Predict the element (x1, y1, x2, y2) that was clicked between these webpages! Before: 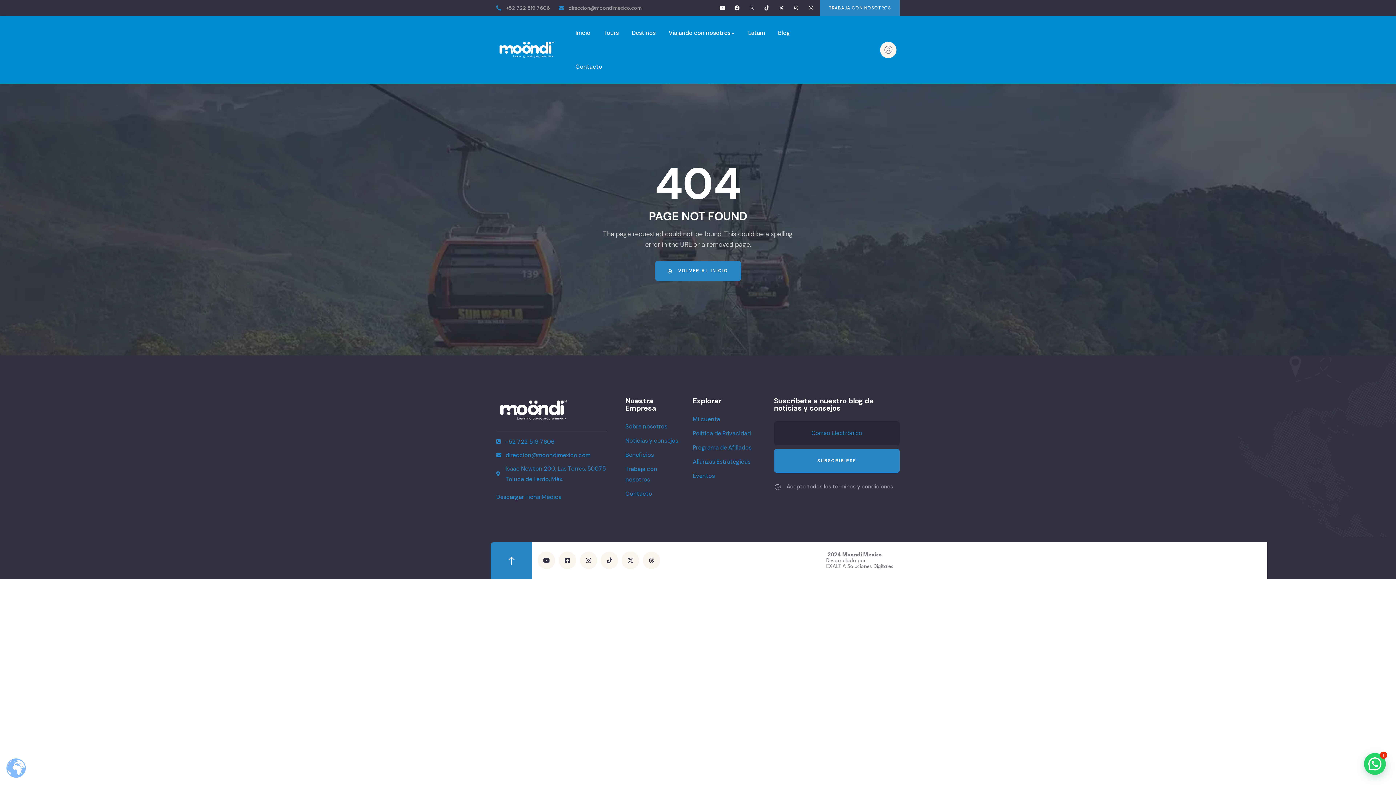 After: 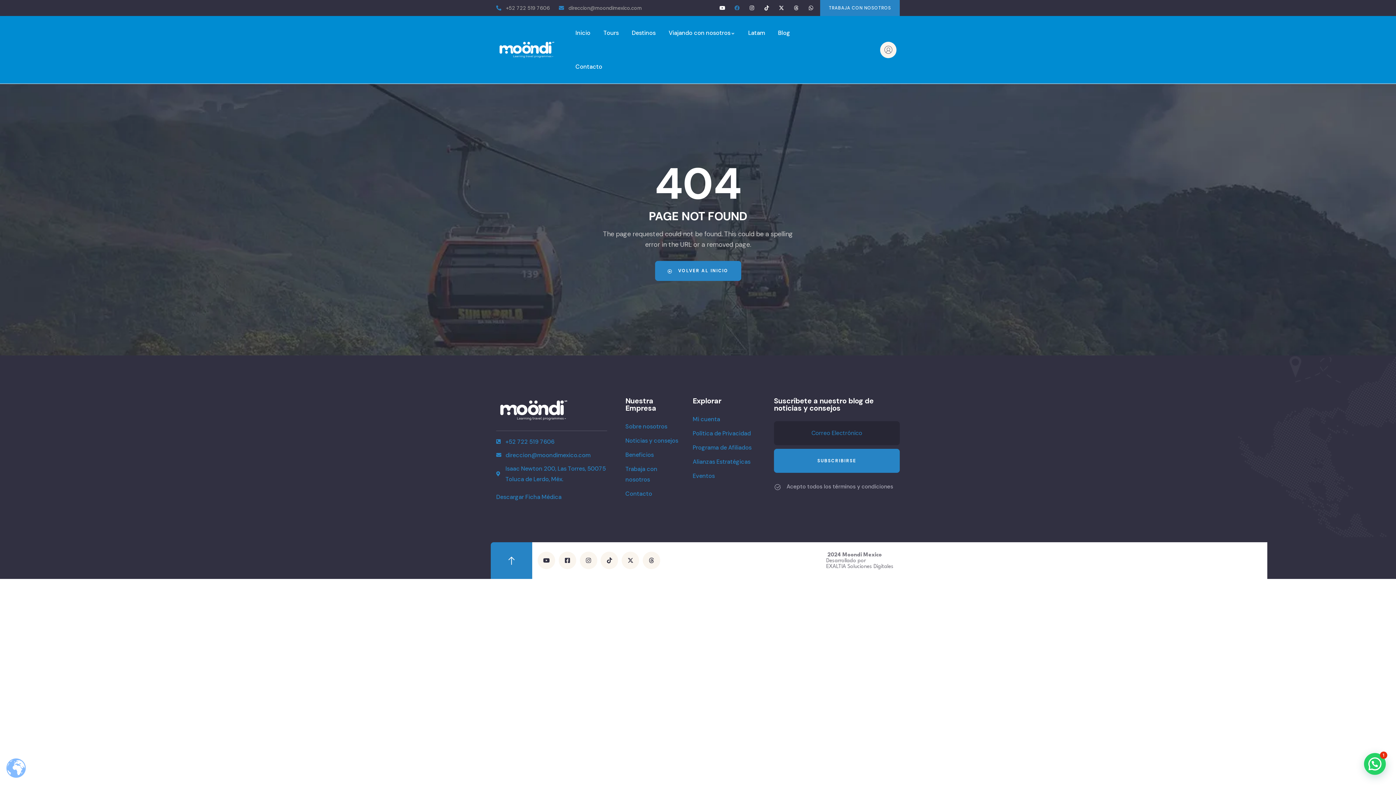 Action: label: Facebook bbox: (731, 2, 742, 13)